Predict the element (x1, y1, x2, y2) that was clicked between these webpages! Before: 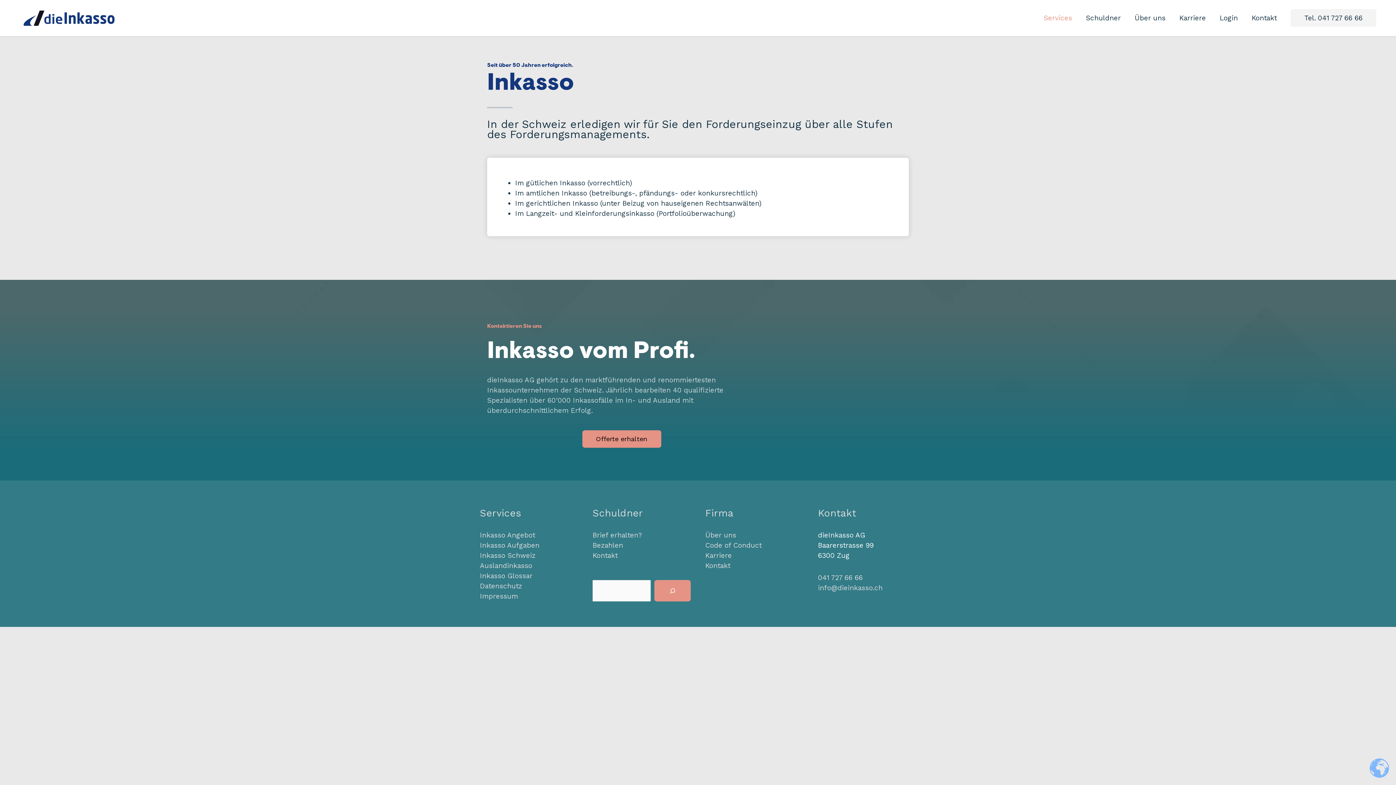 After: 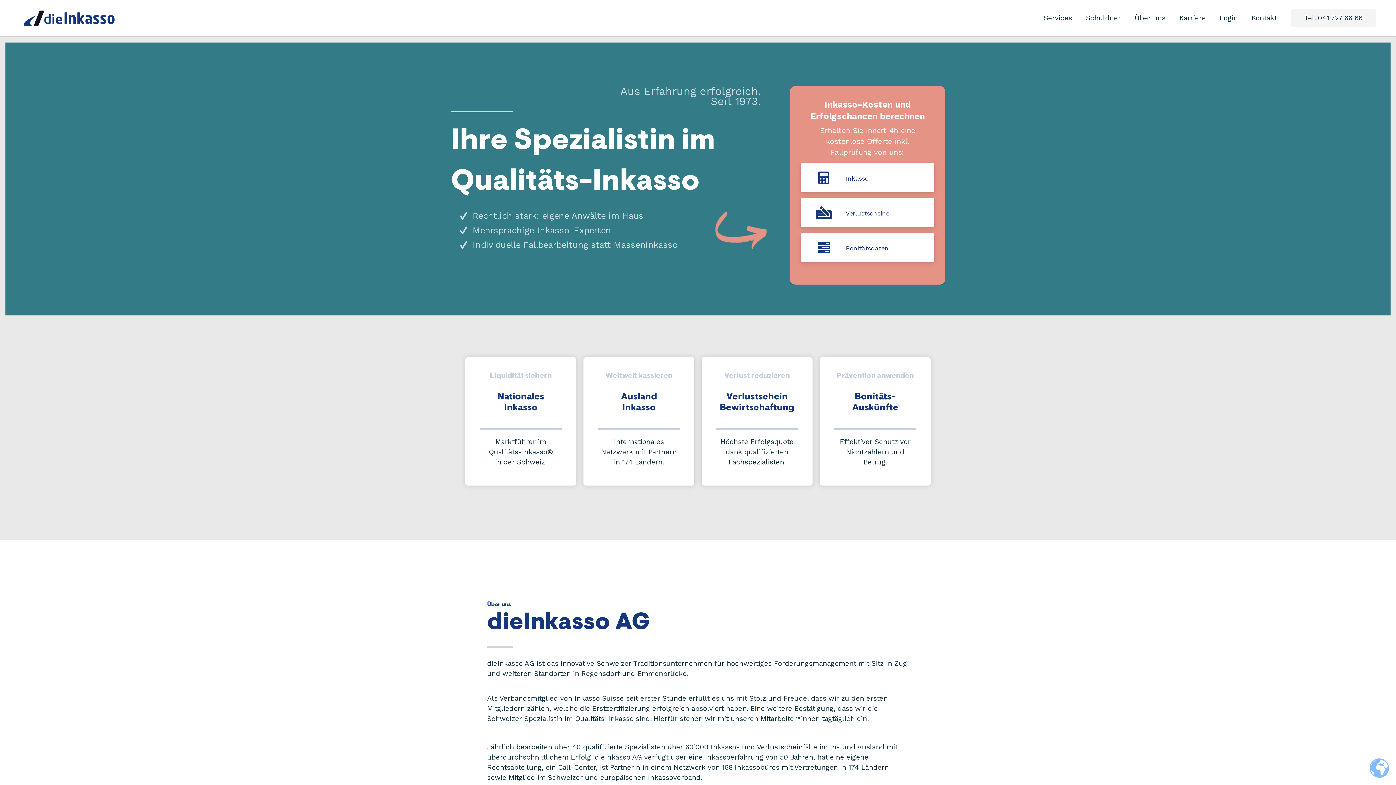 Action: bbox: (23, 13, 114, 21)